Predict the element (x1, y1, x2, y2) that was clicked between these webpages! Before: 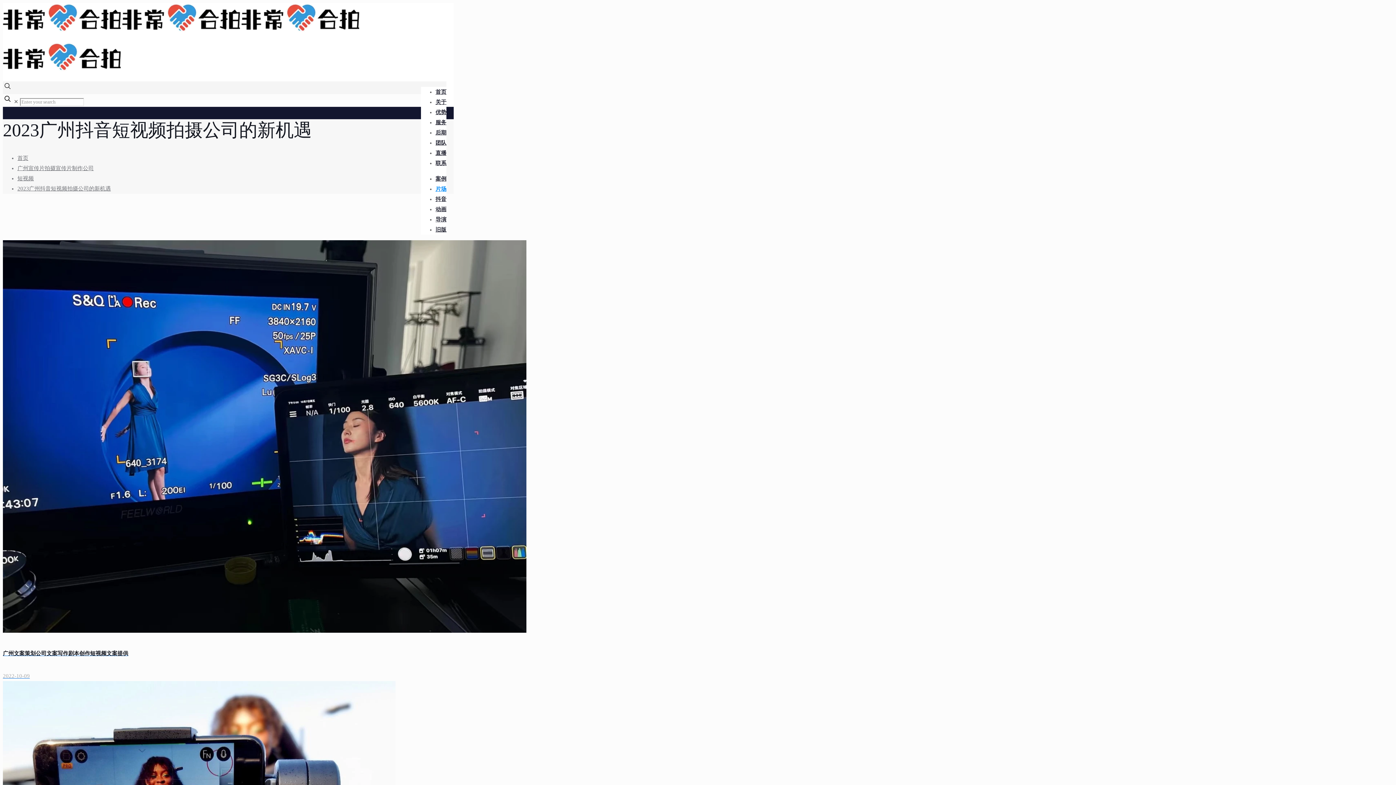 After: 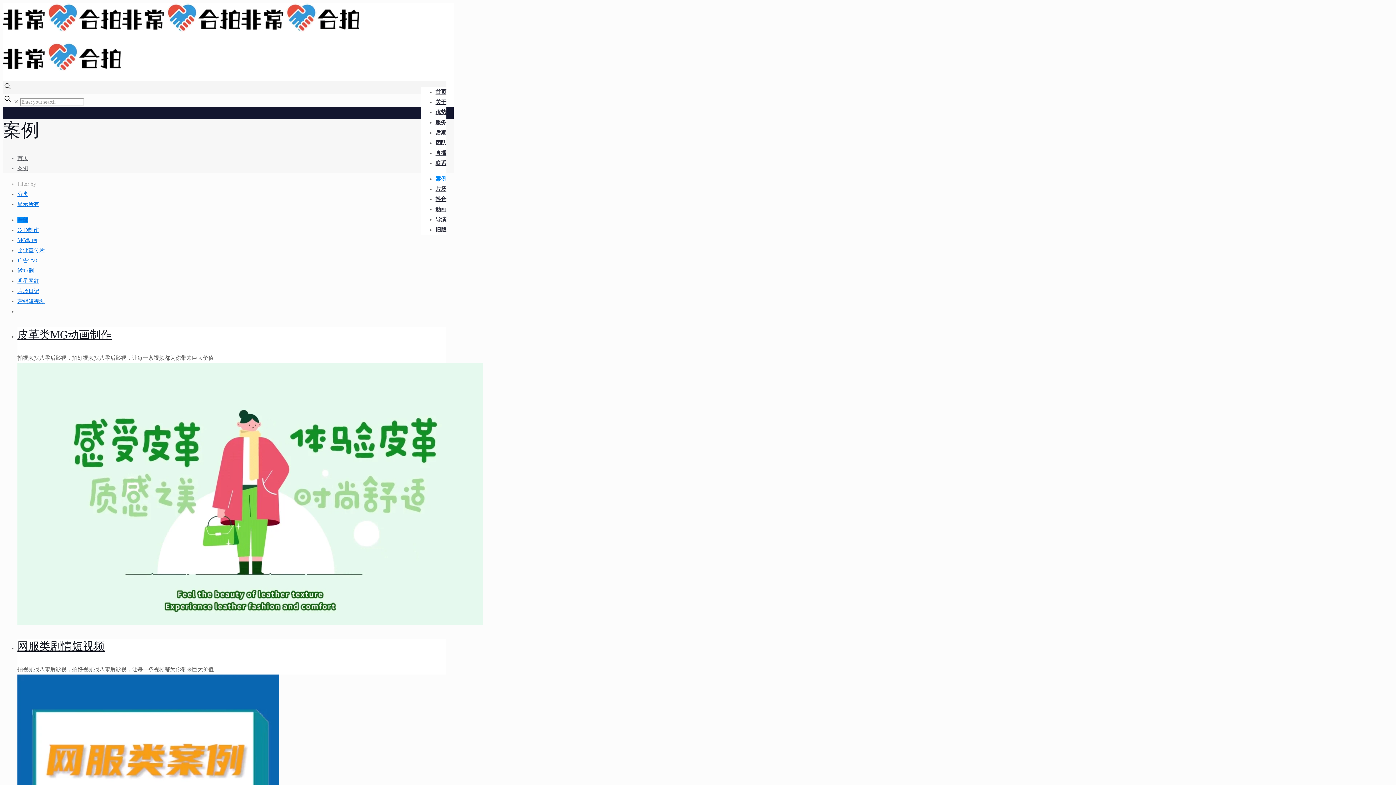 Action: bbox: (435, 170, 446, 187) label: 案例